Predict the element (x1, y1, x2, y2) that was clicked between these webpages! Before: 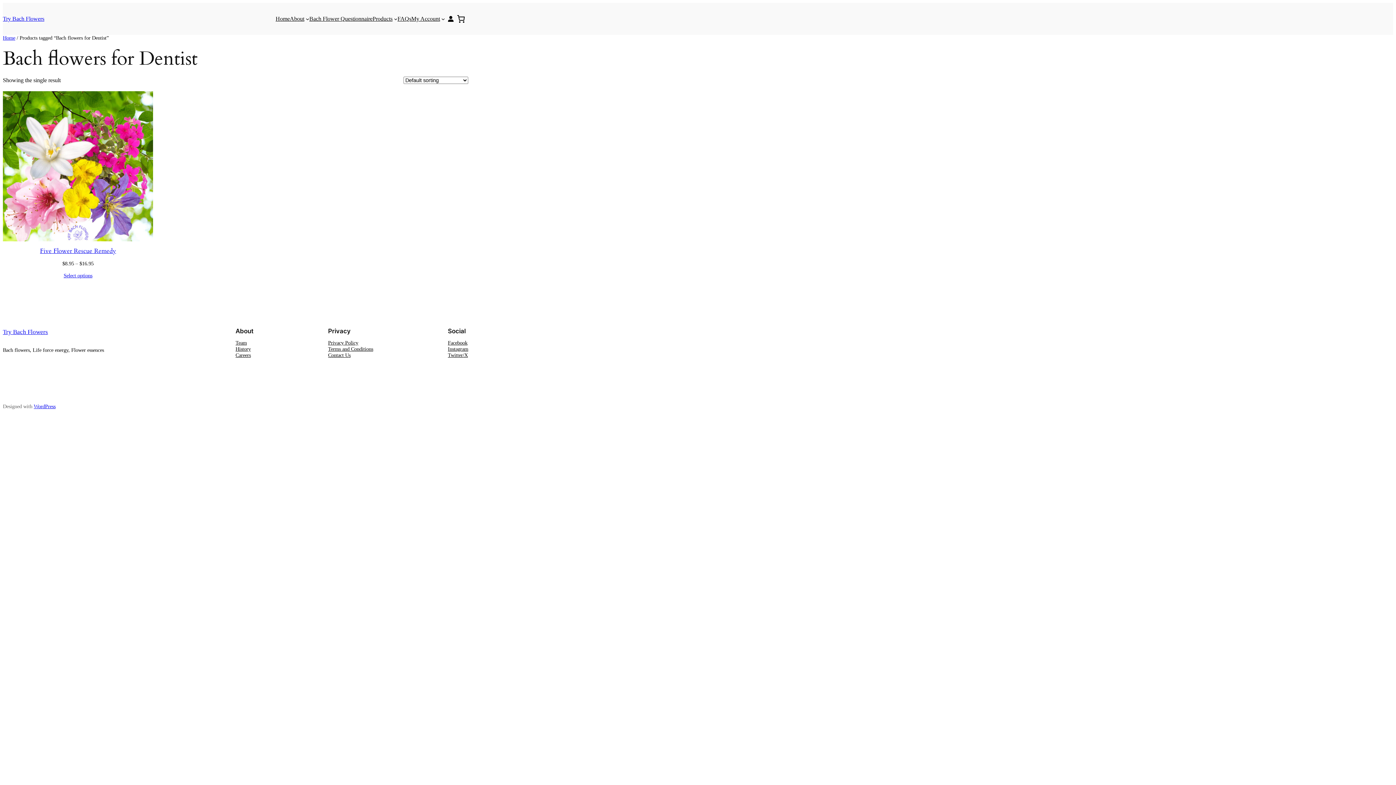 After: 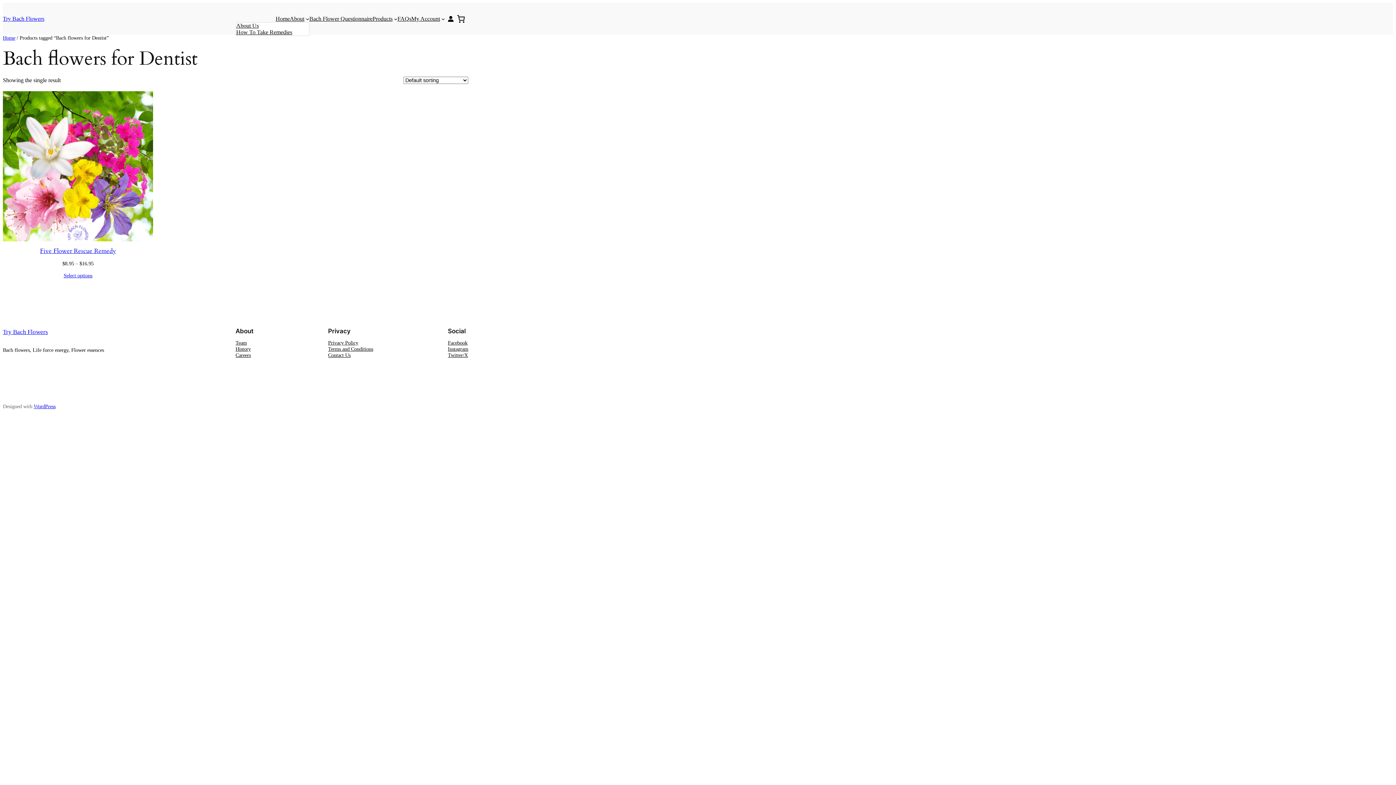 Action: label: About bbox: (289, 15, 304, 22)